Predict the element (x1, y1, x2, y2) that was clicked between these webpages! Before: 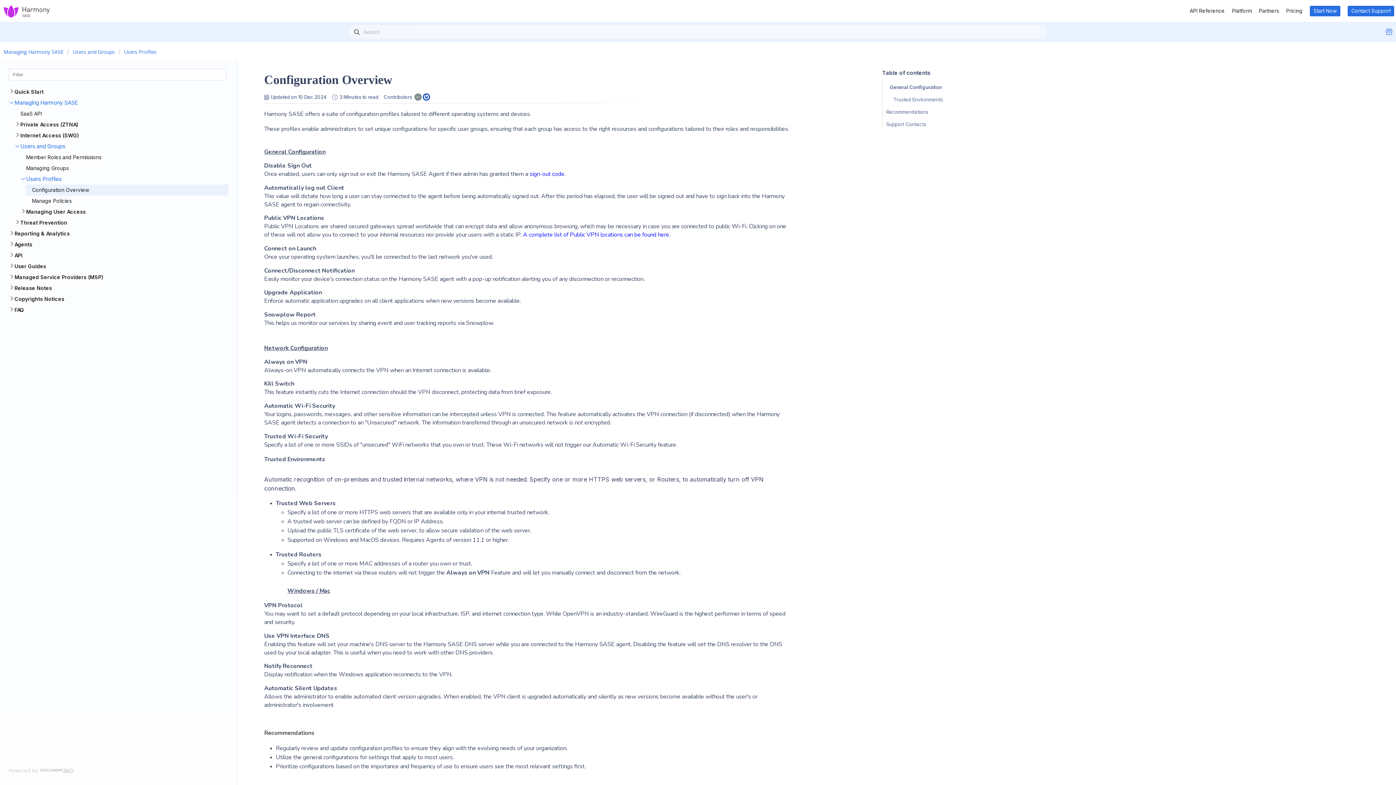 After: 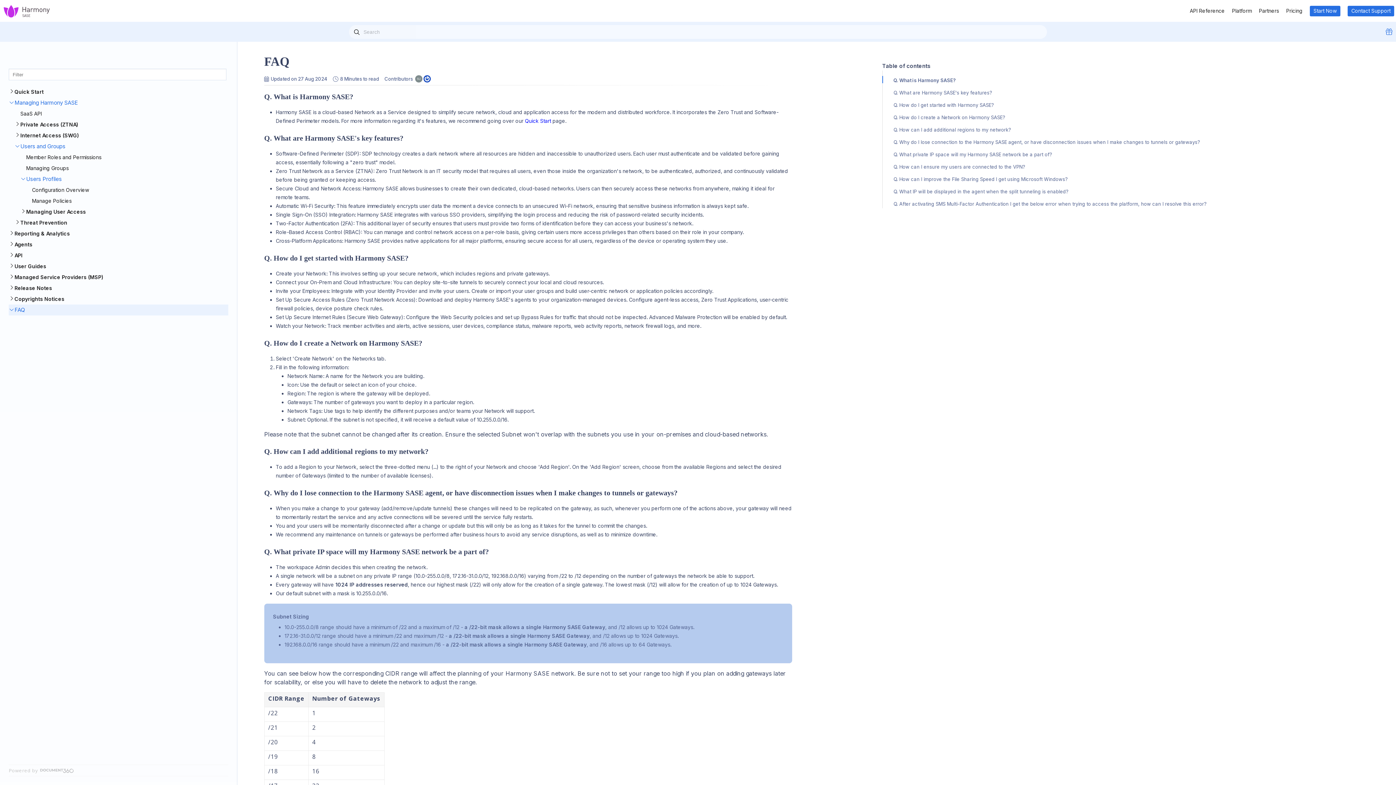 Action: bbox: (8, 304, 228, 315) label: FAQ